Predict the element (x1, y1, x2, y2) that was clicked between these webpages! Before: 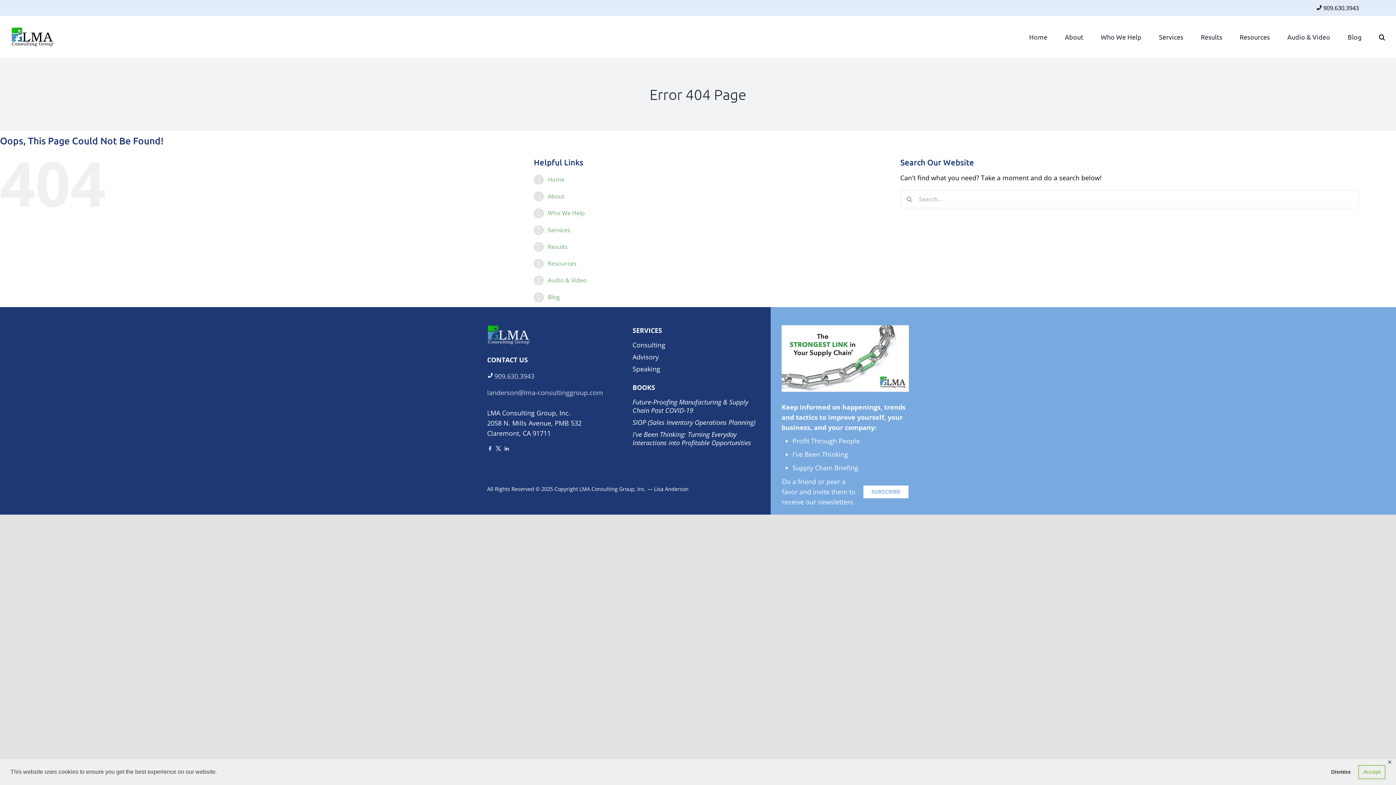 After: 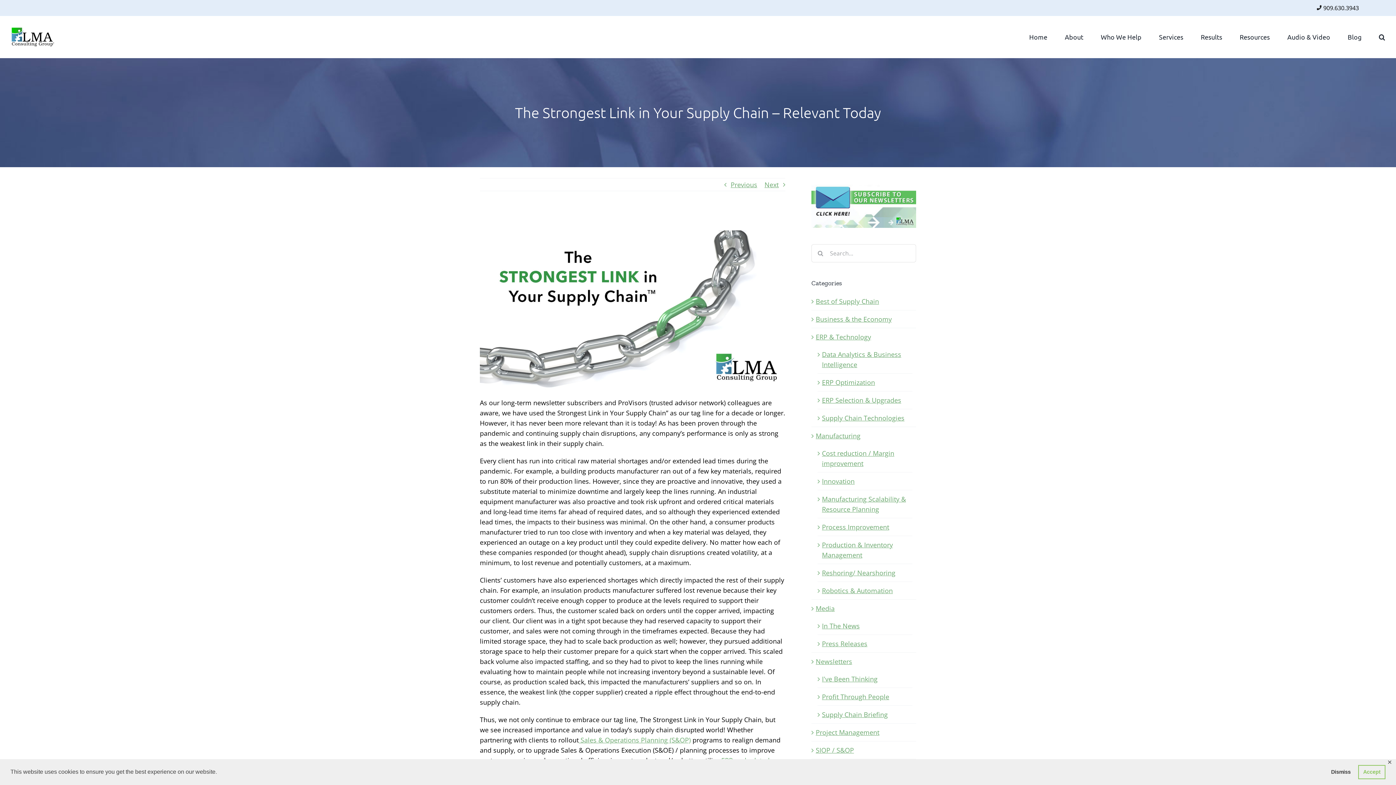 Action: bbox: (781, 326, 909, 334)